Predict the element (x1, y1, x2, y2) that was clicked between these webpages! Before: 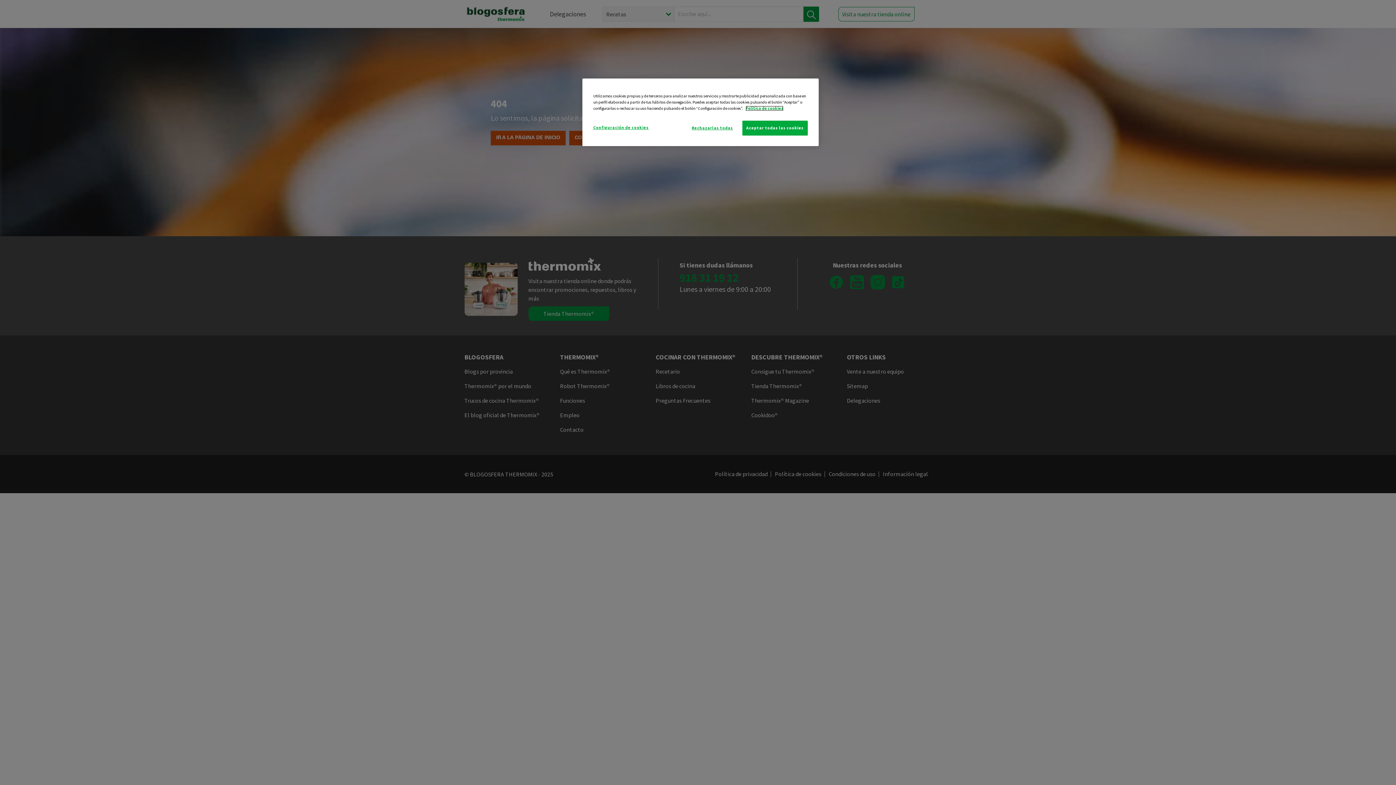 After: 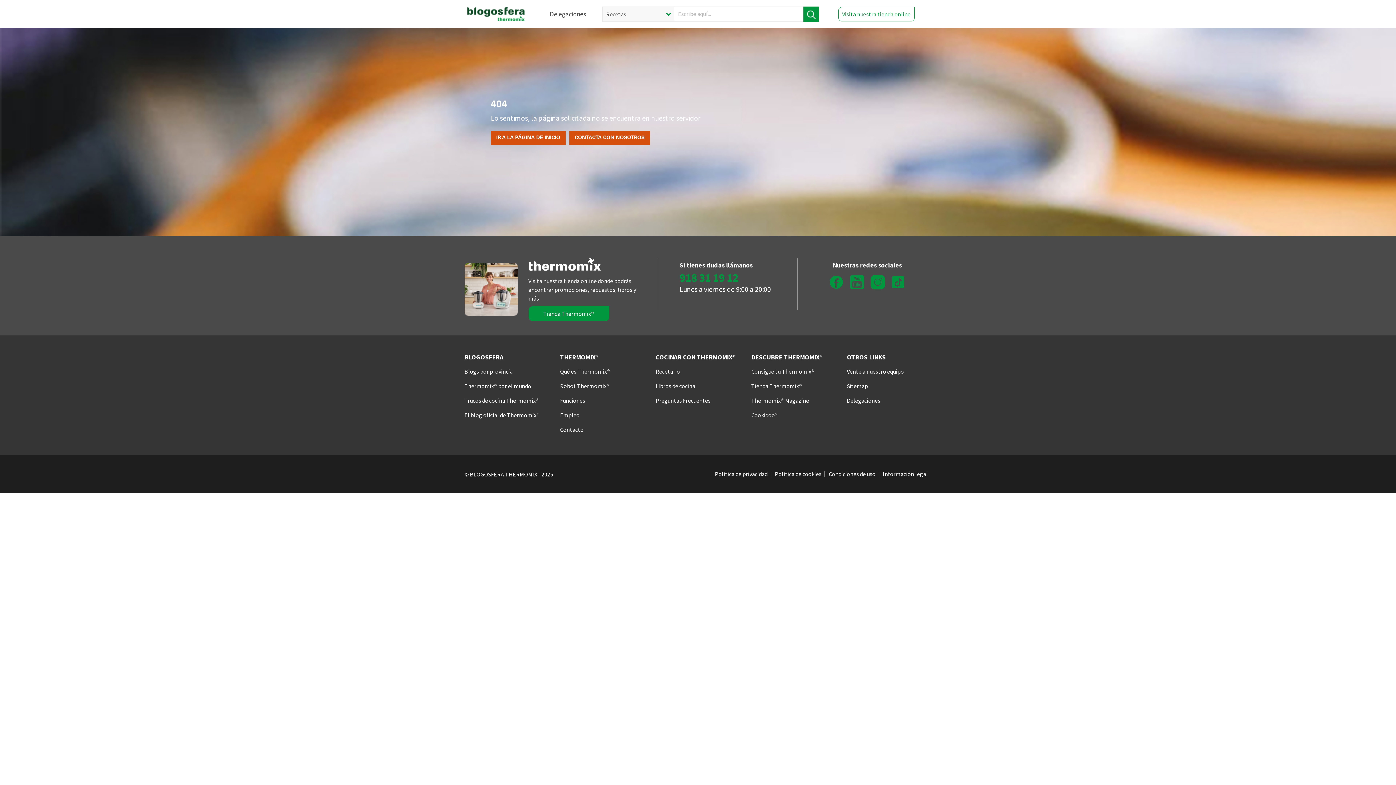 Action: label: Rechazarlas todas bbox: (687, 120, 737, 135)